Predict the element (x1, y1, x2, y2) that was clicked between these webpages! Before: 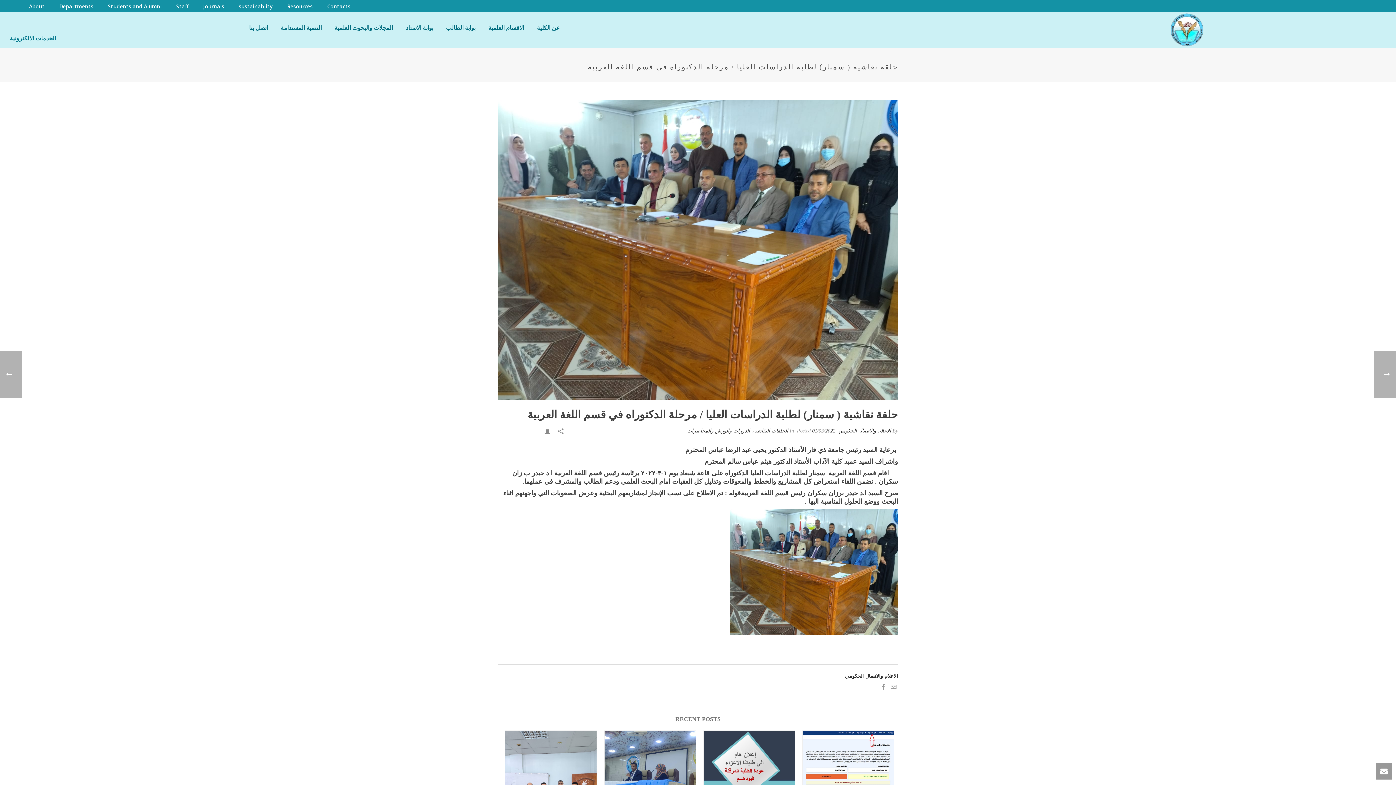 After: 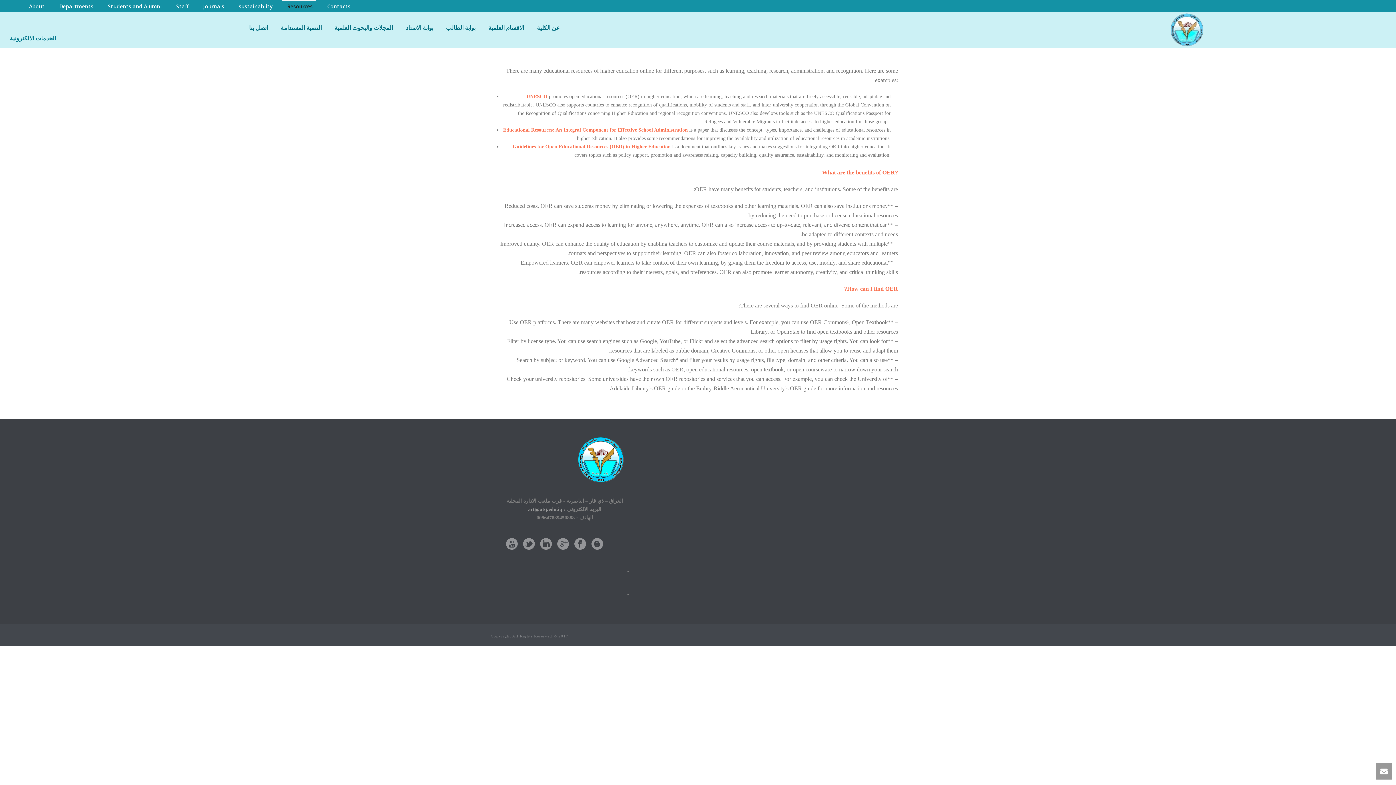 Action: label: Resources bbox: (281, 1, 316, 11)